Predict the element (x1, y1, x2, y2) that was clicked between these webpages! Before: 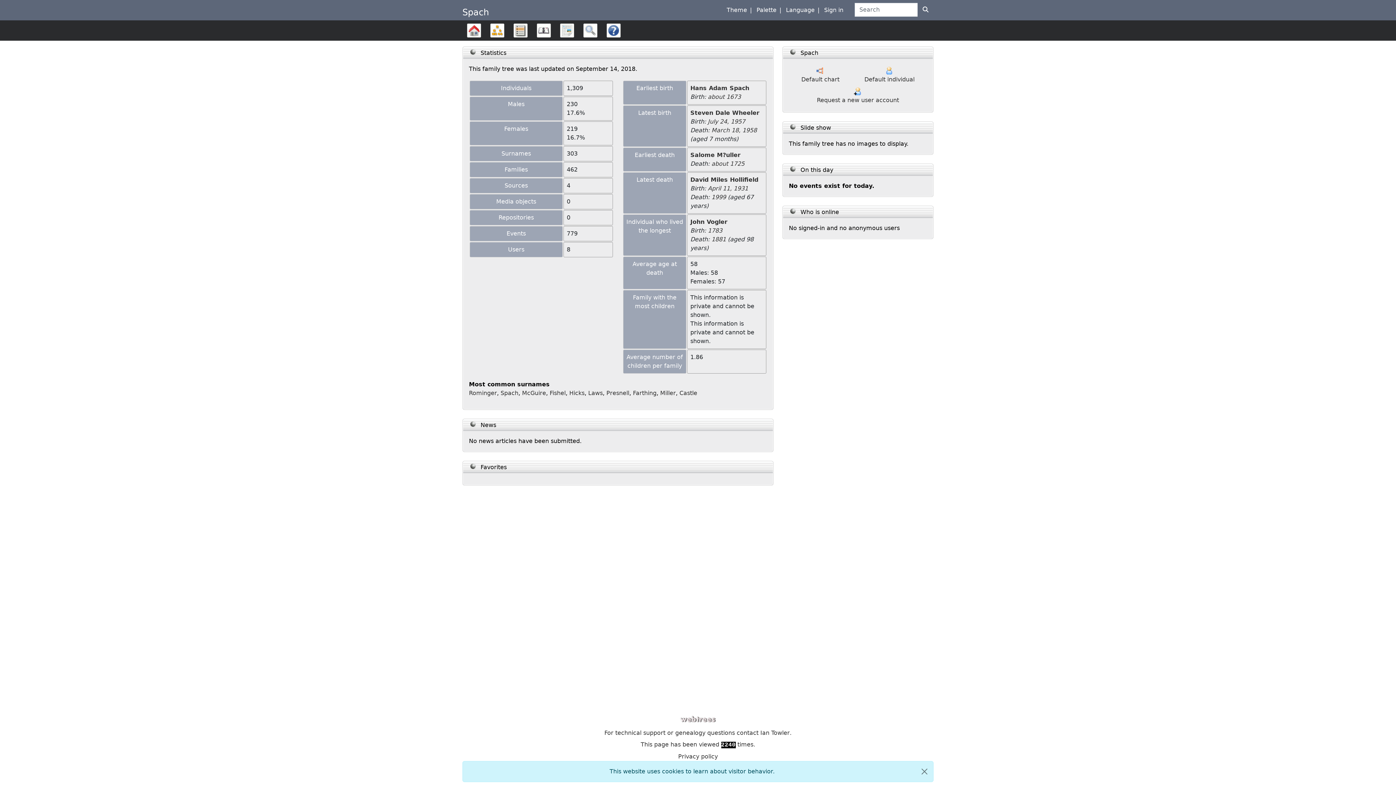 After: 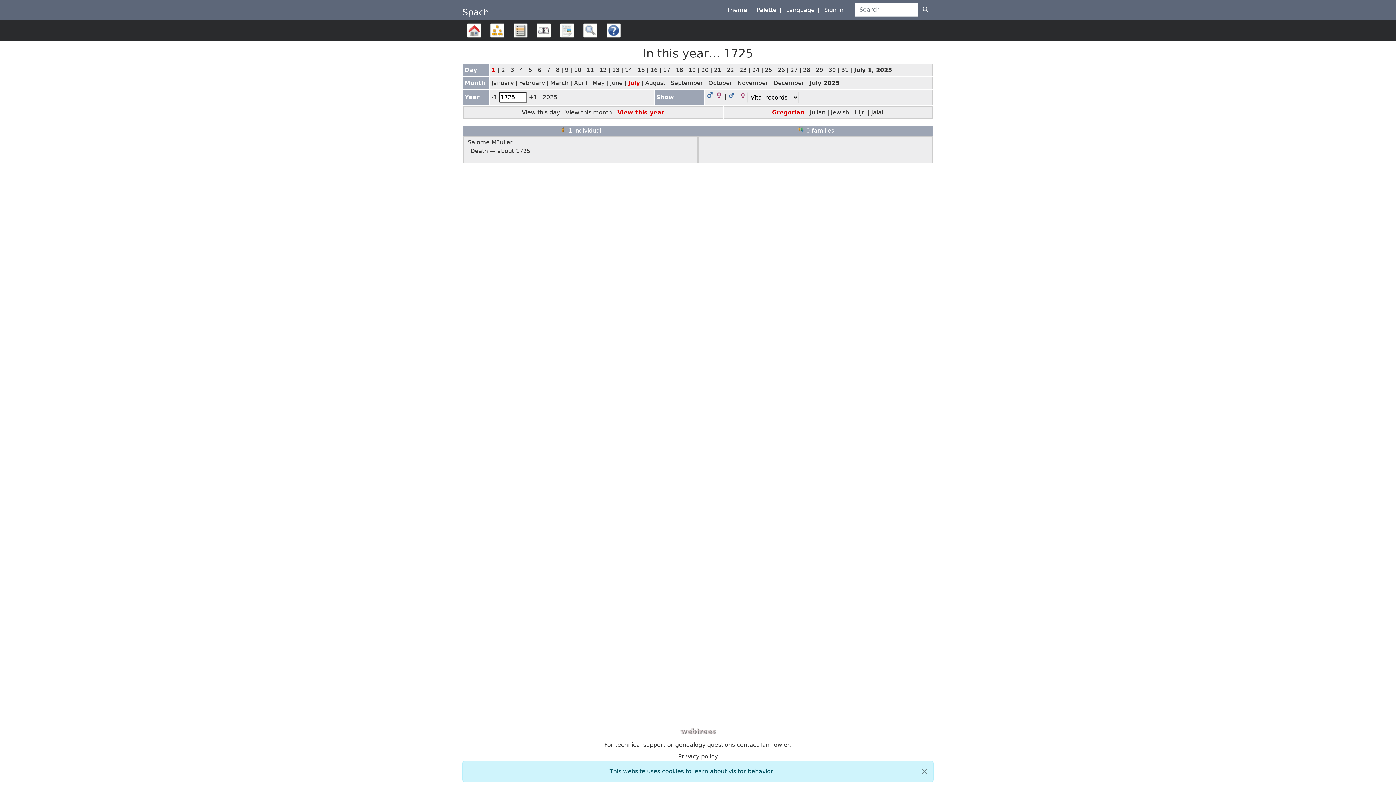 Action: label: 1725 bbox: (730, 160, 744, 167)